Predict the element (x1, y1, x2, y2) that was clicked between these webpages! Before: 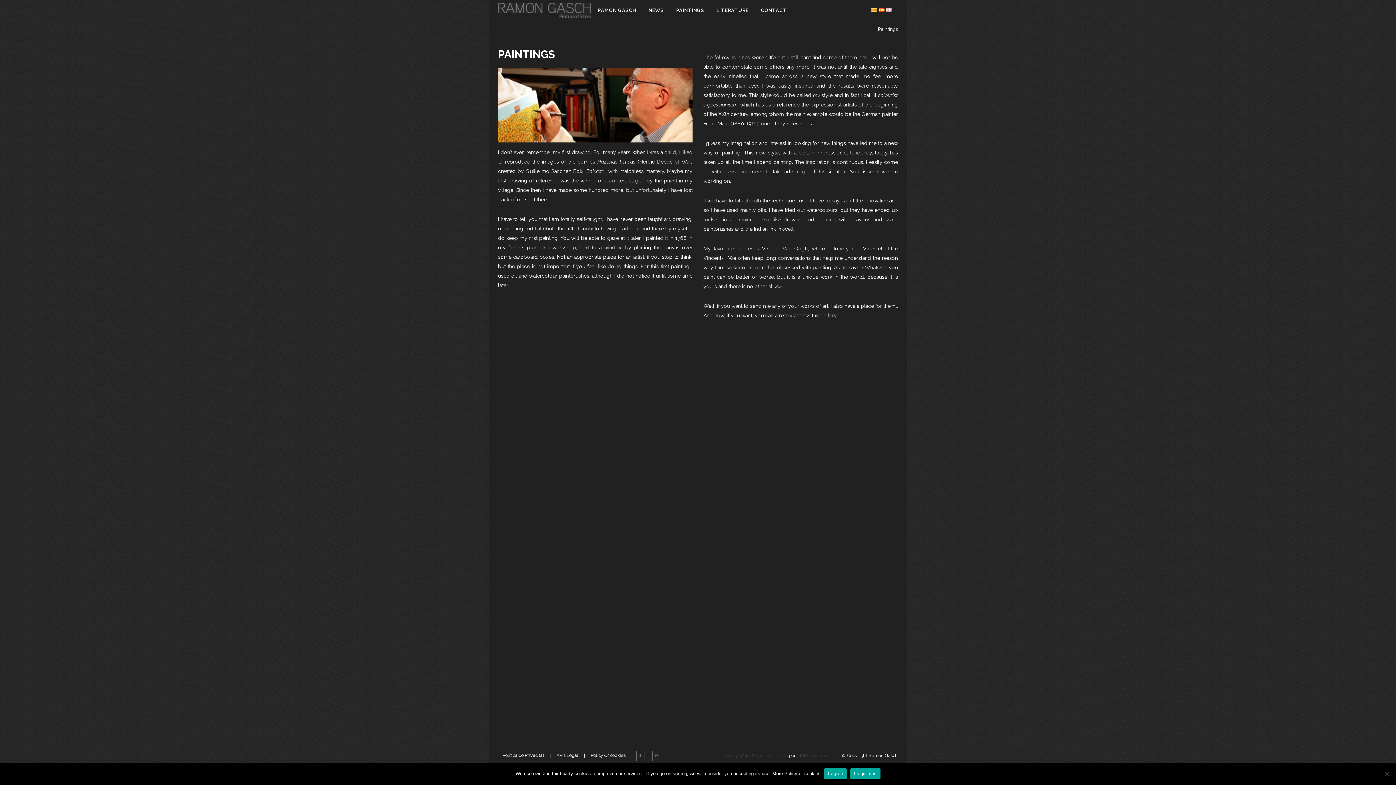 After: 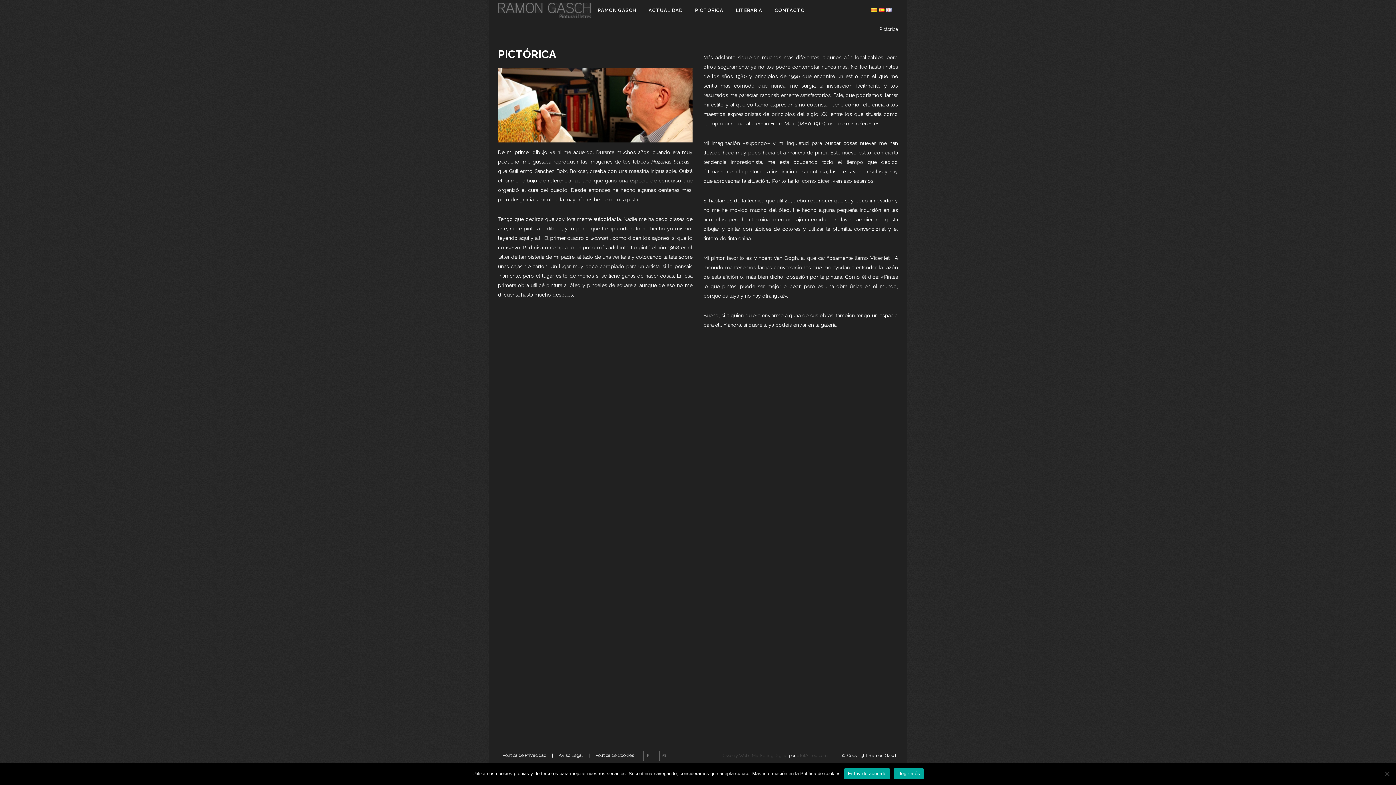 Action: bbox: (878, 5, 884, 14)